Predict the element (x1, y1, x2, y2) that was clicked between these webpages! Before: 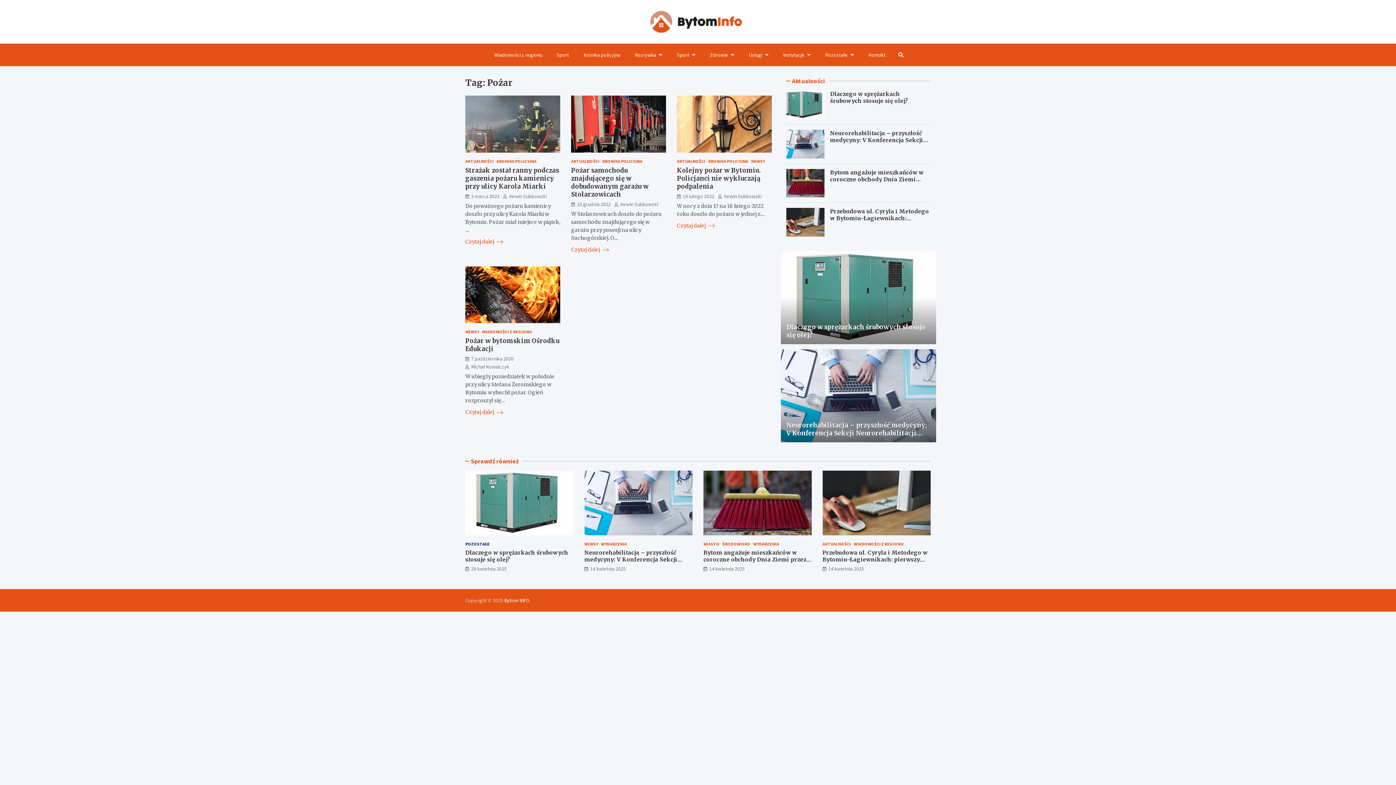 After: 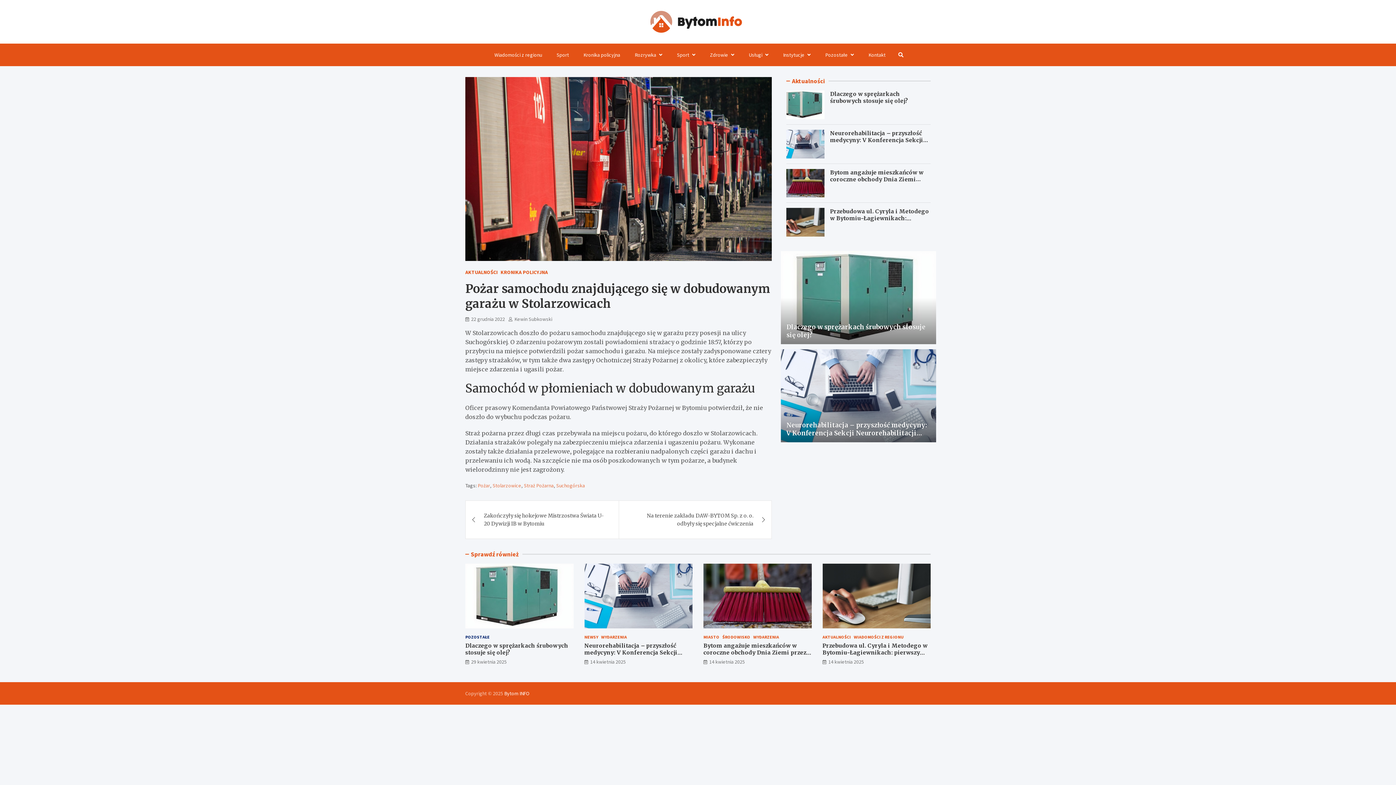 Action: bbox: (571, 245, 609, 253) label: Czytaj dalej 